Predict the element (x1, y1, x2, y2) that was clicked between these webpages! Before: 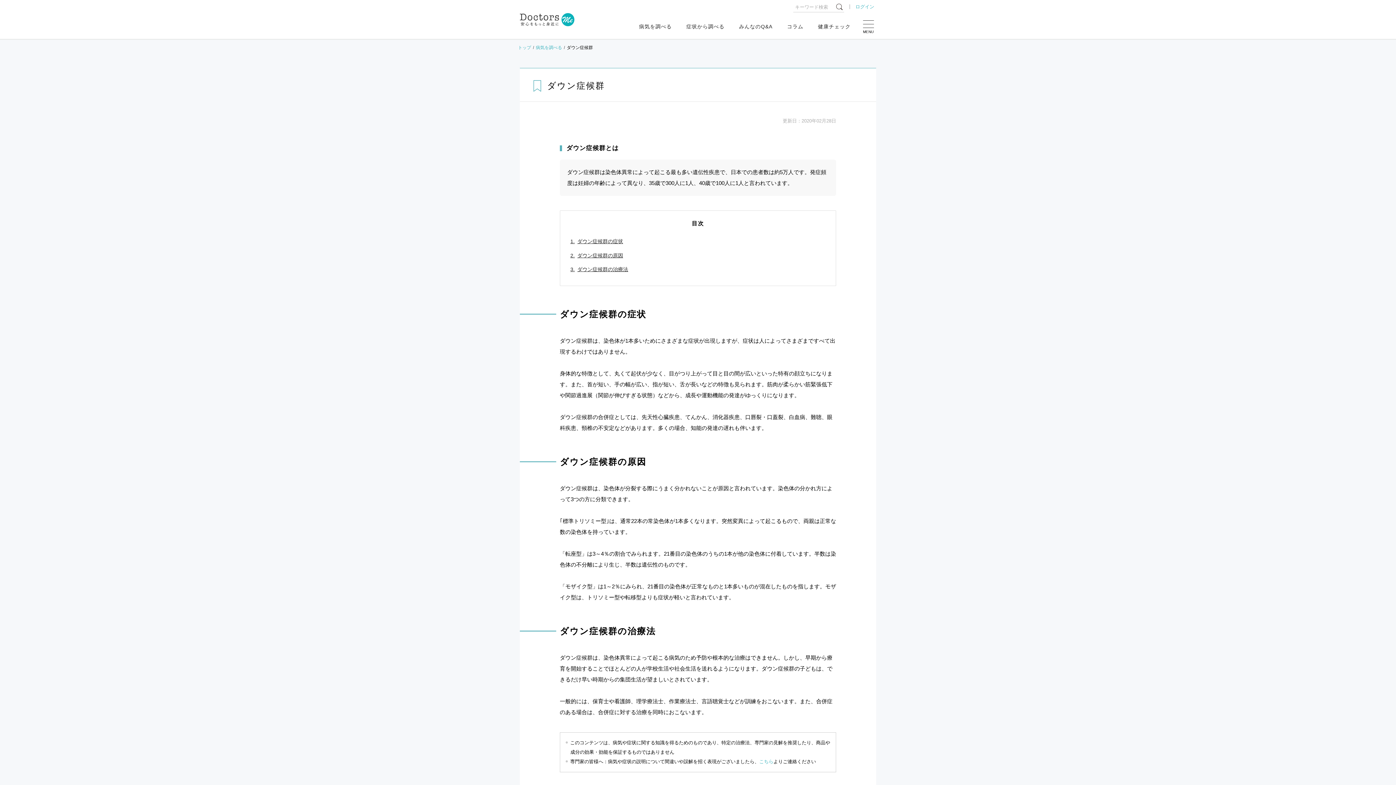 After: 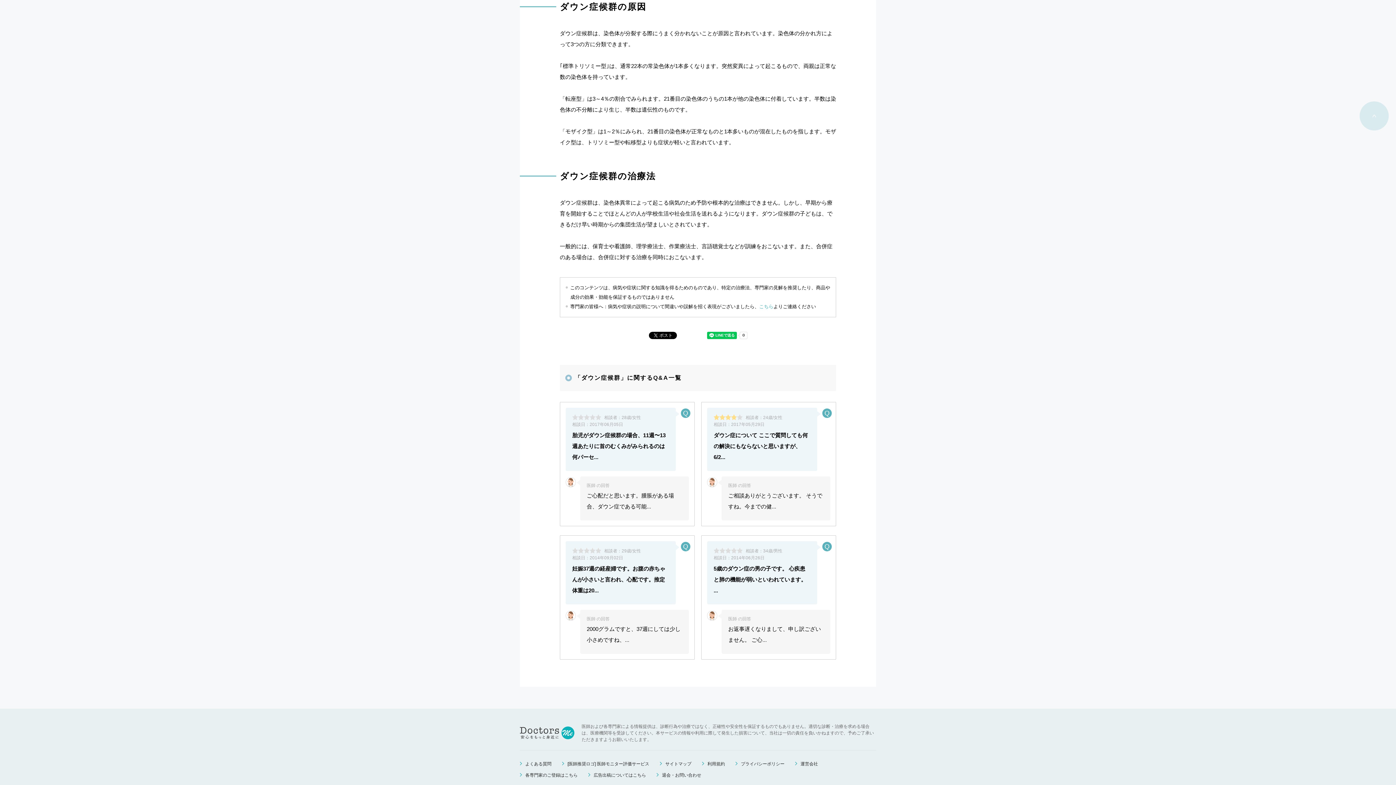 Action: label: ダウン症候群の原因 bbox: (570, 252, 623, 258)